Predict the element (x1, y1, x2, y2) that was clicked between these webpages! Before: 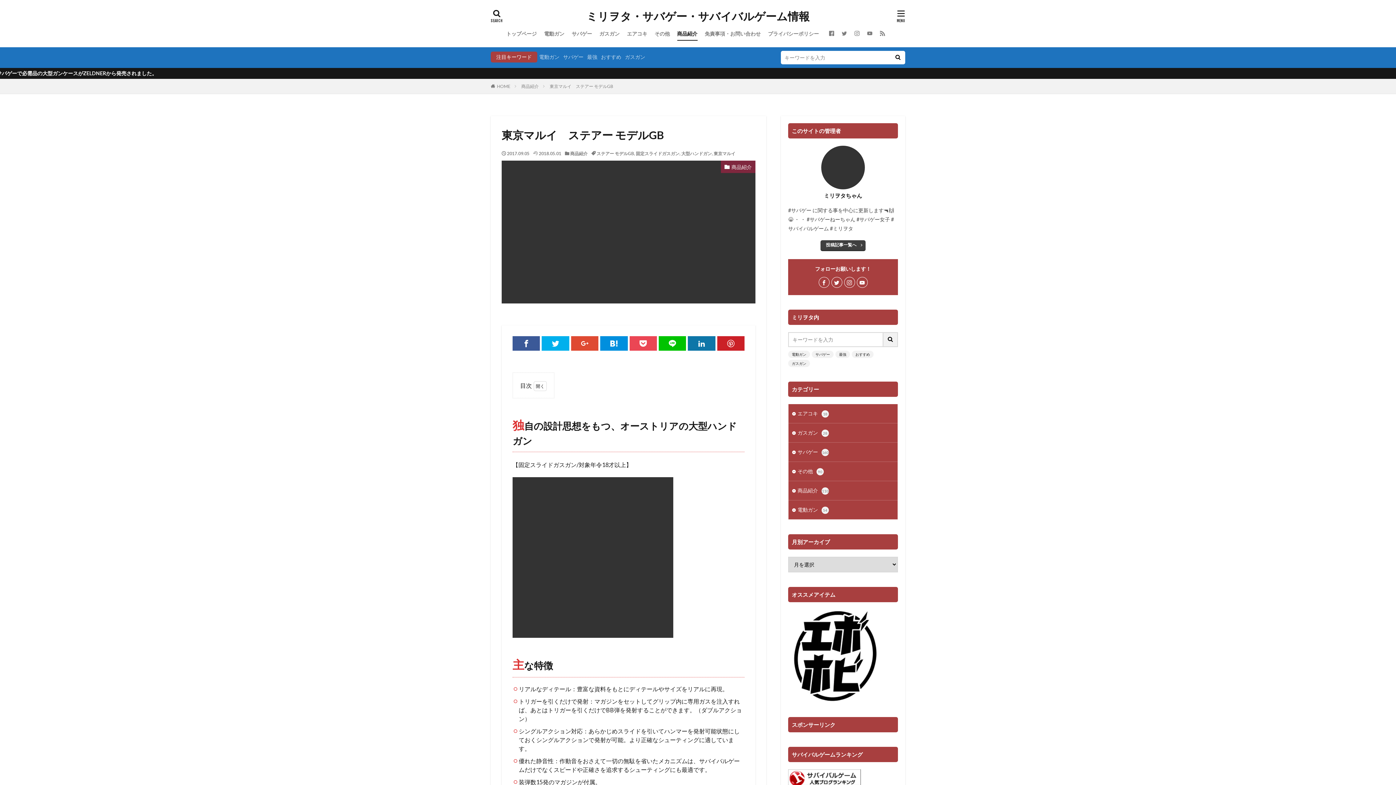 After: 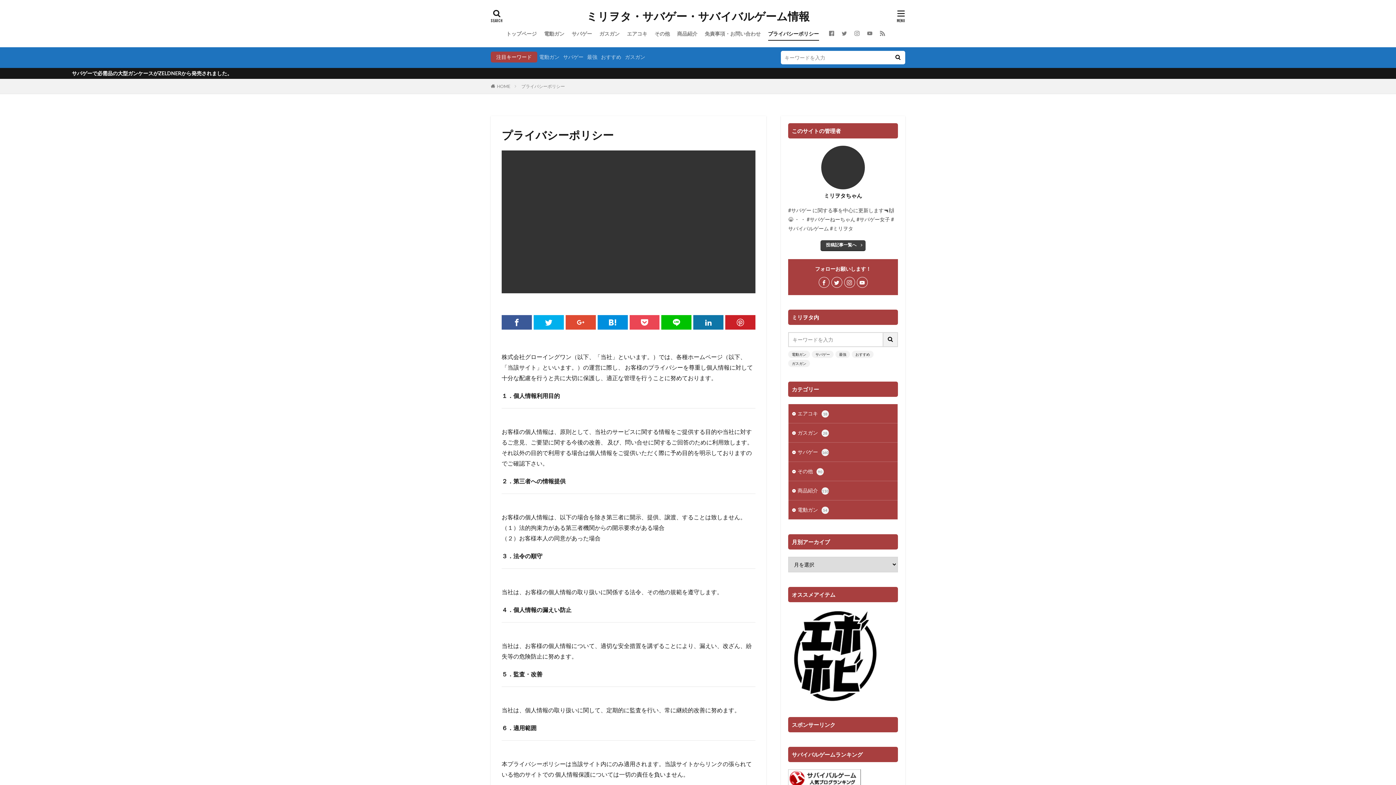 Action: label: プライバシーポリシー bbox: (768, 27, 819, 40)